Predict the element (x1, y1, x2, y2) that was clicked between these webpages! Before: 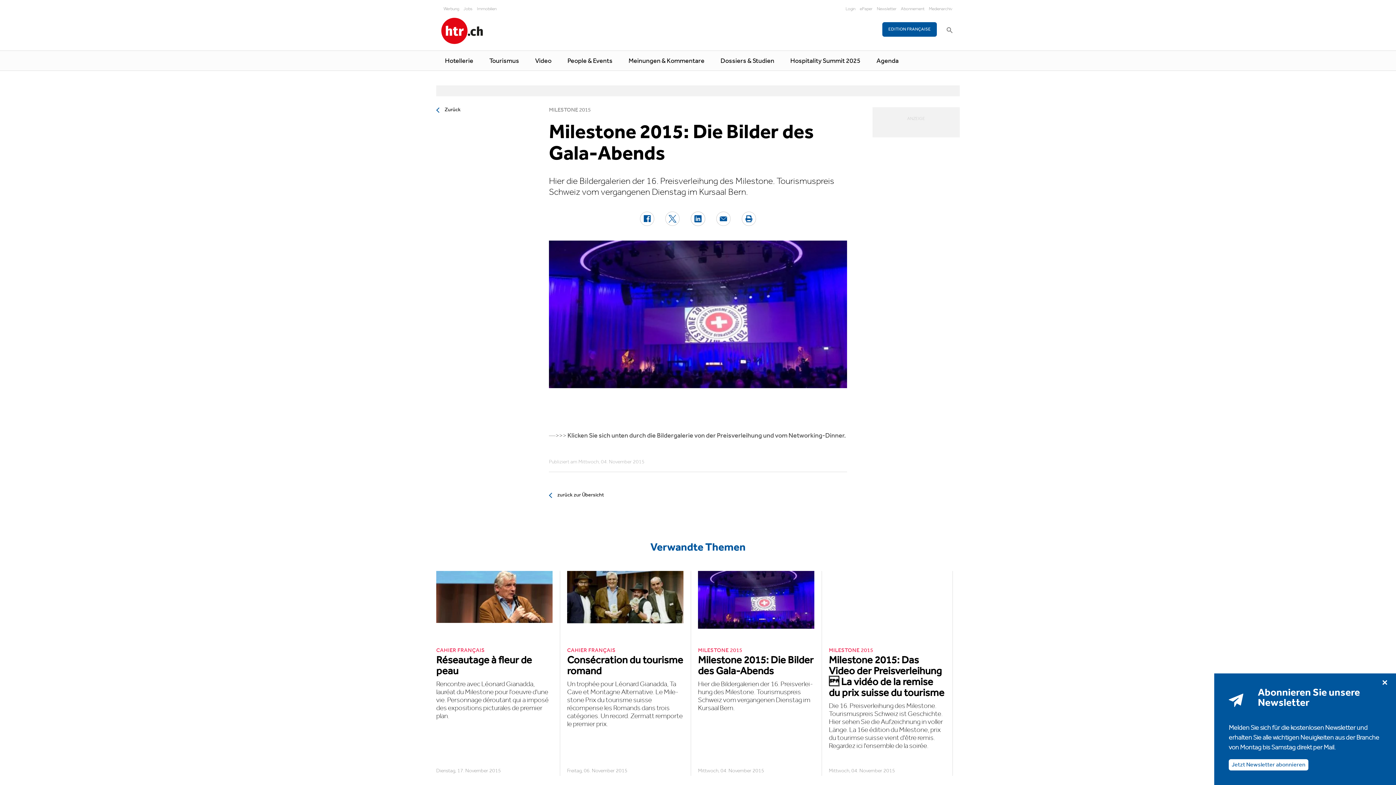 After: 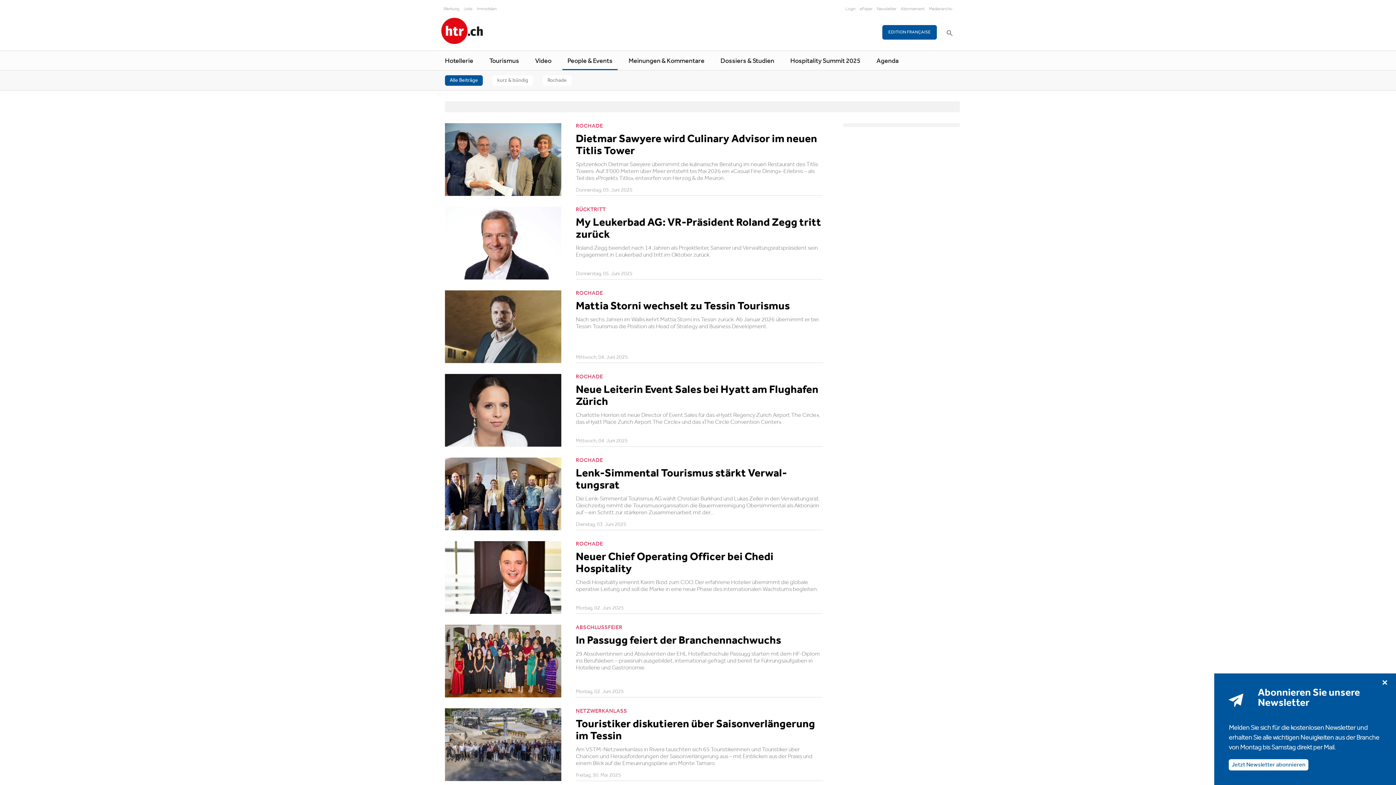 Action: bbox: (562, 56, 617, 66) label: People & Events